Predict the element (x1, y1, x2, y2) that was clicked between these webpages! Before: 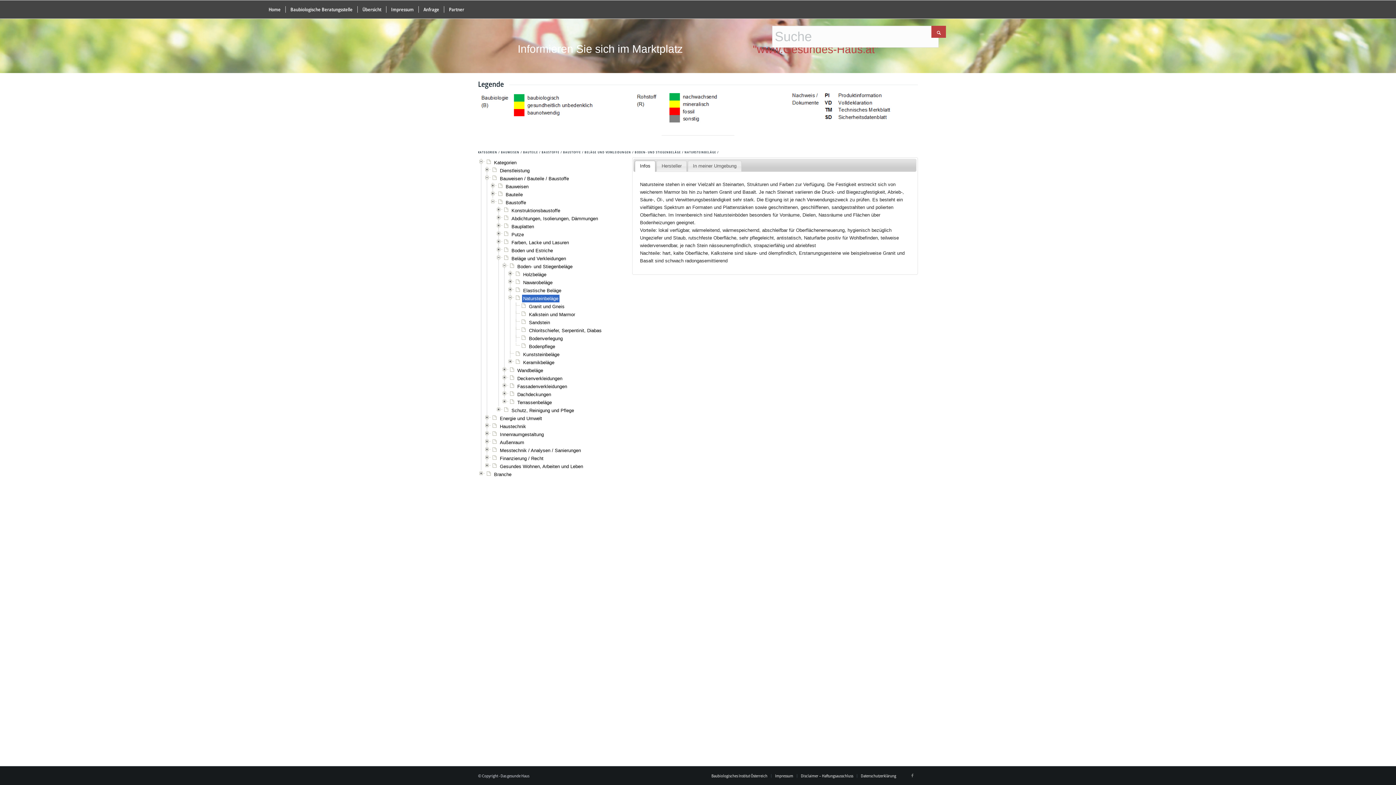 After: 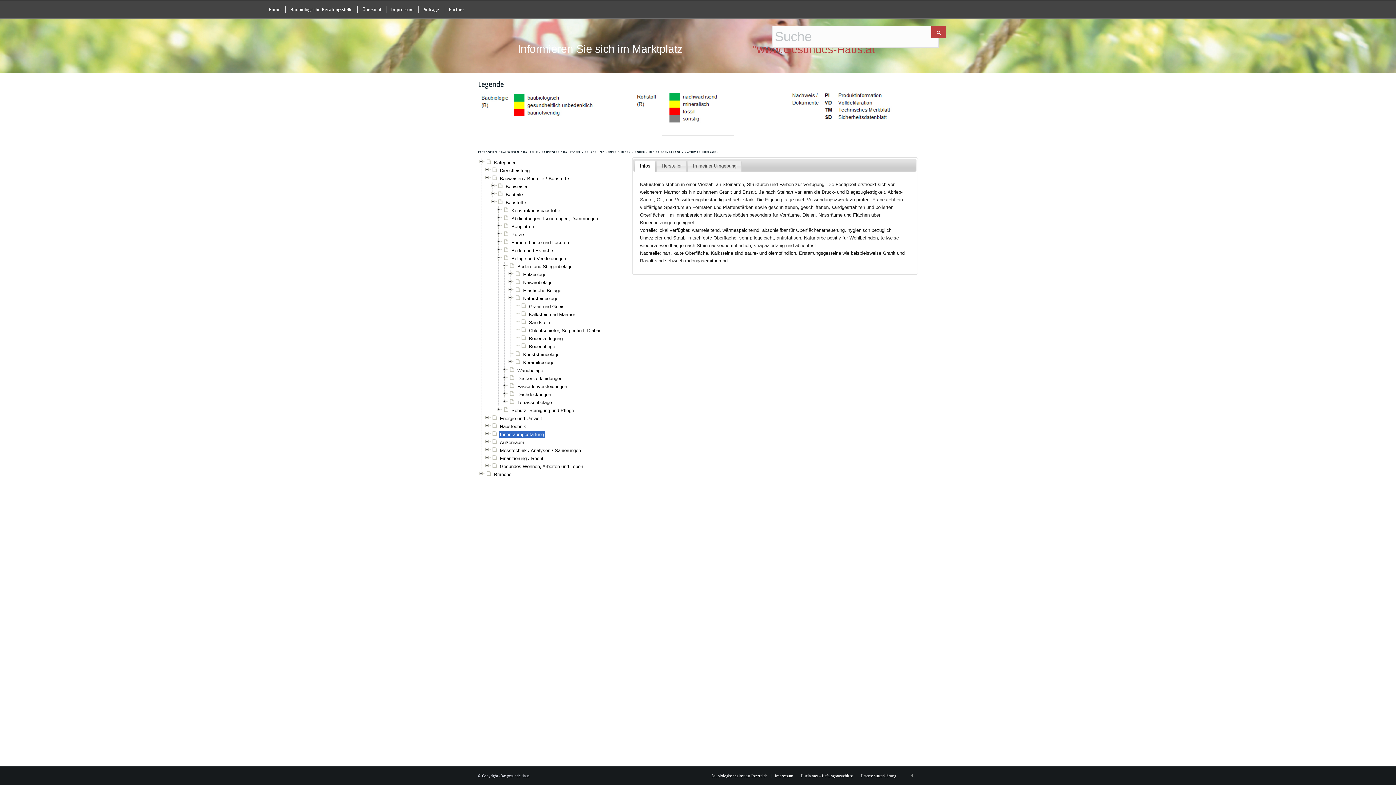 Action: label: Innenraumgestaltung bbox: (498, 430, 545, 438)